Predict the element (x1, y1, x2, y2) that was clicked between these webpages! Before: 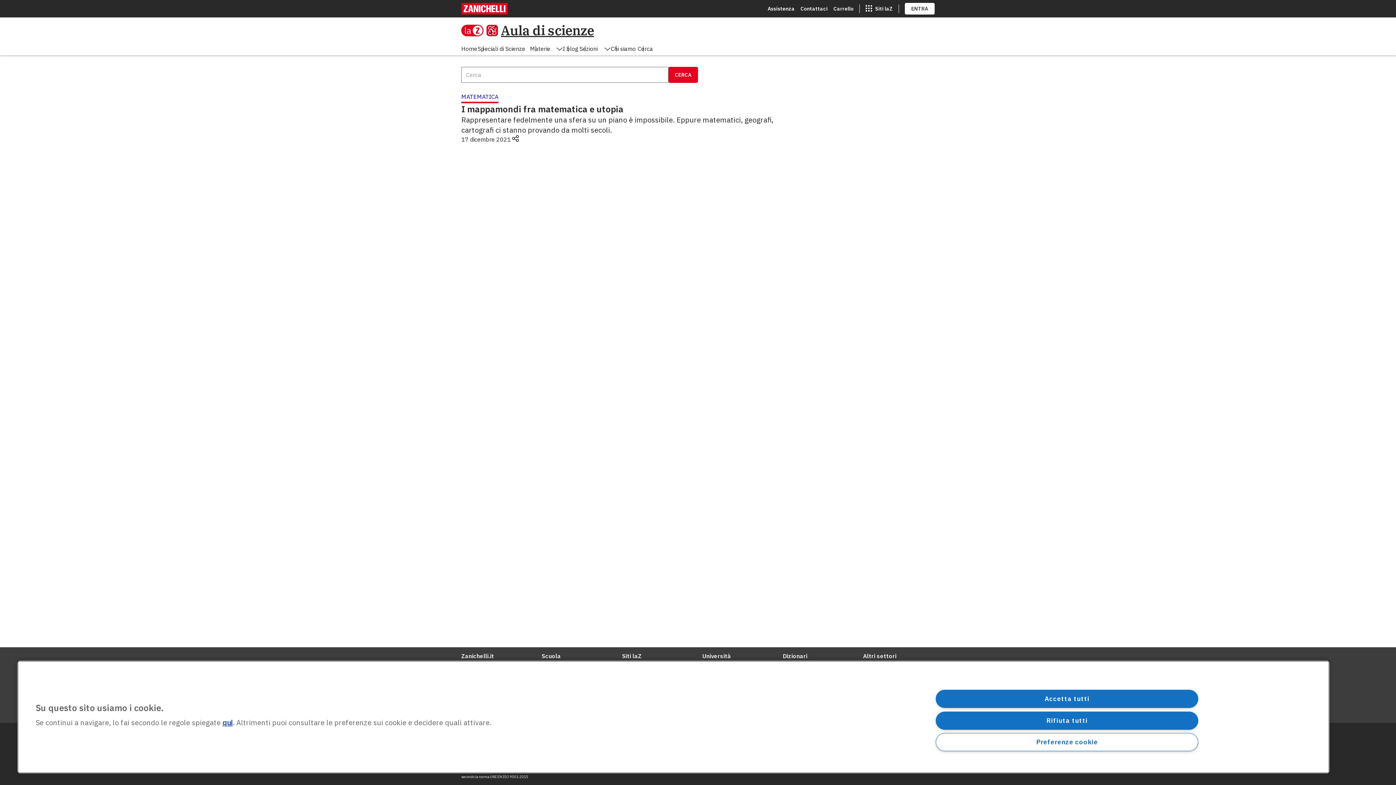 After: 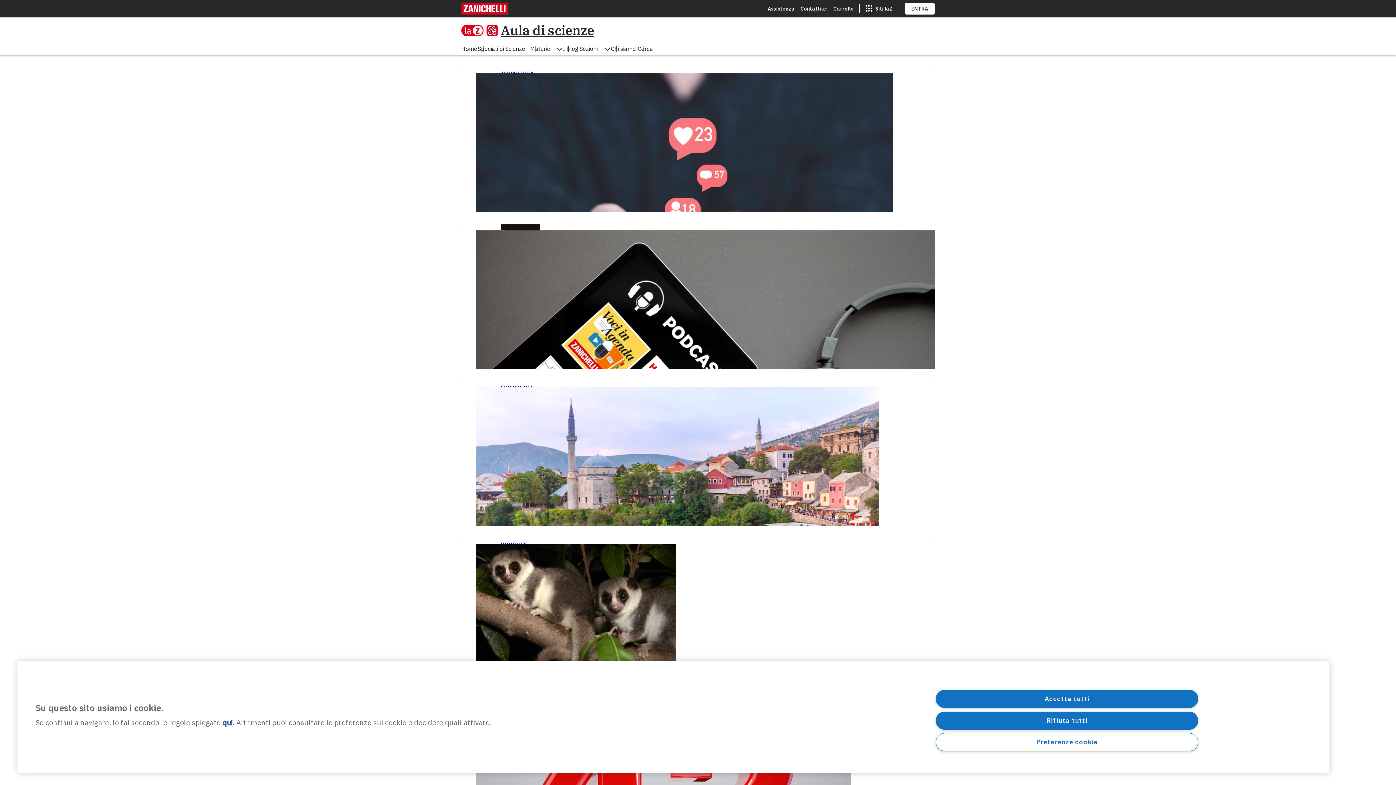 Action: label: Aula di scienze bbox: (501, 21, 594, 38)